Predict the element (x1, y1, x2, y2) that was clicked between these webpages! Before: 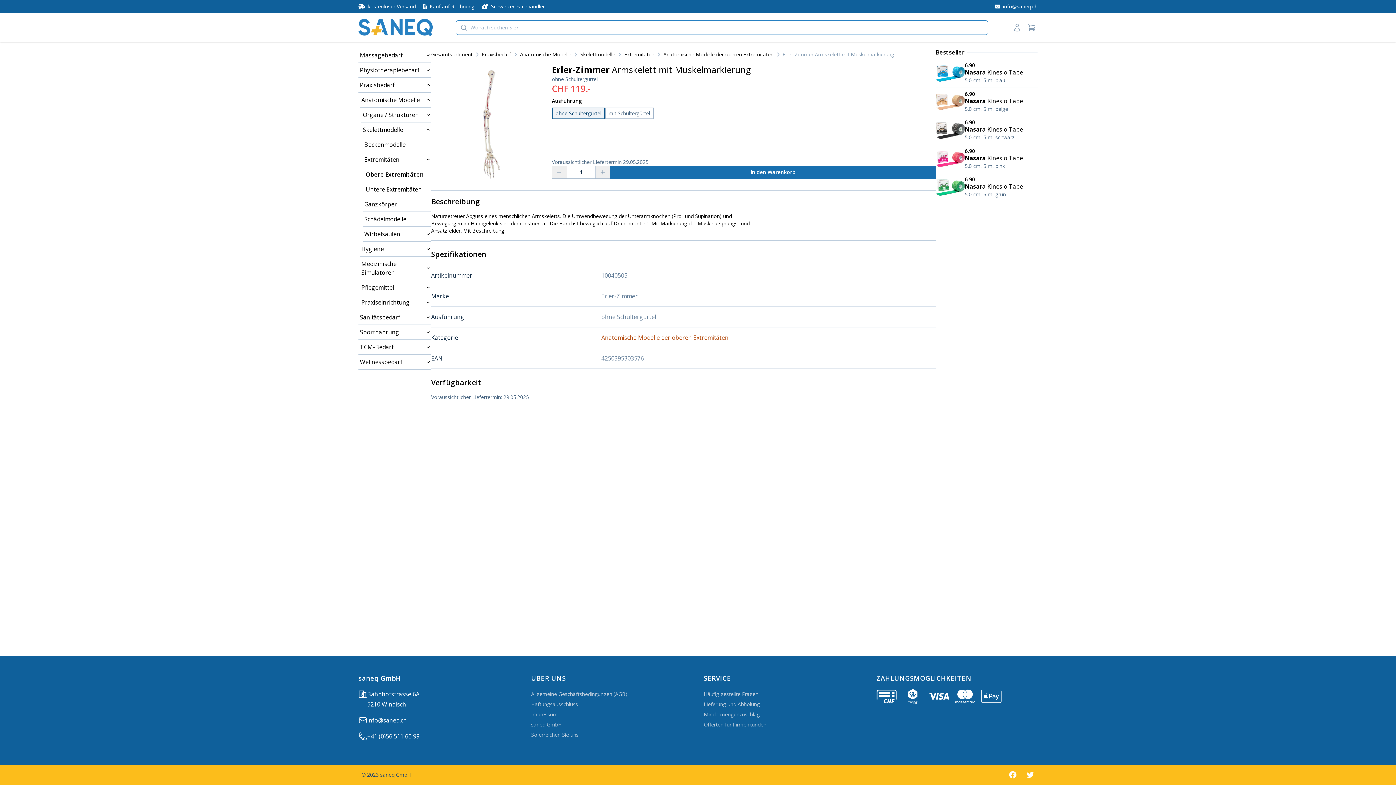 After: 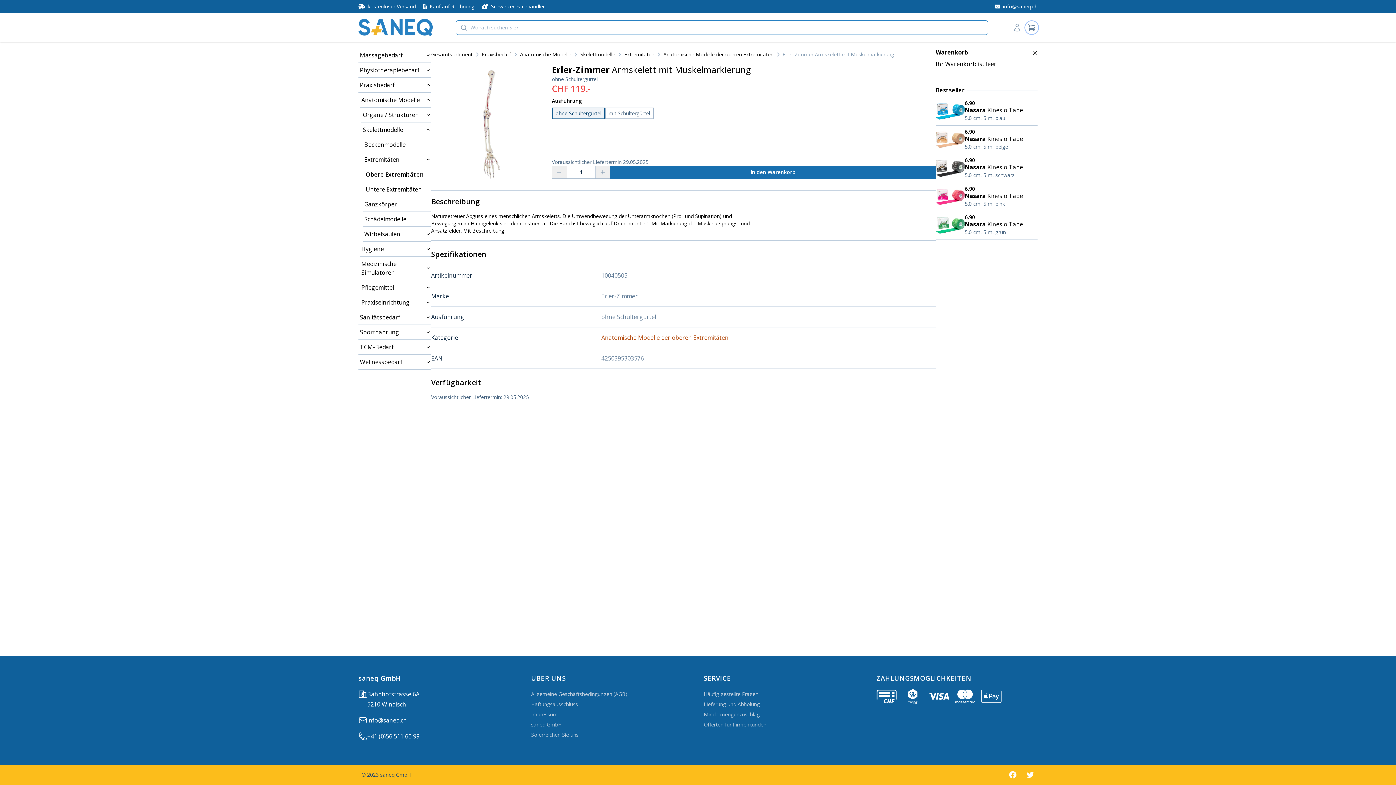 Action: label: Warenkorb anzeigen bbox: (1026, 21, 1037, 33)